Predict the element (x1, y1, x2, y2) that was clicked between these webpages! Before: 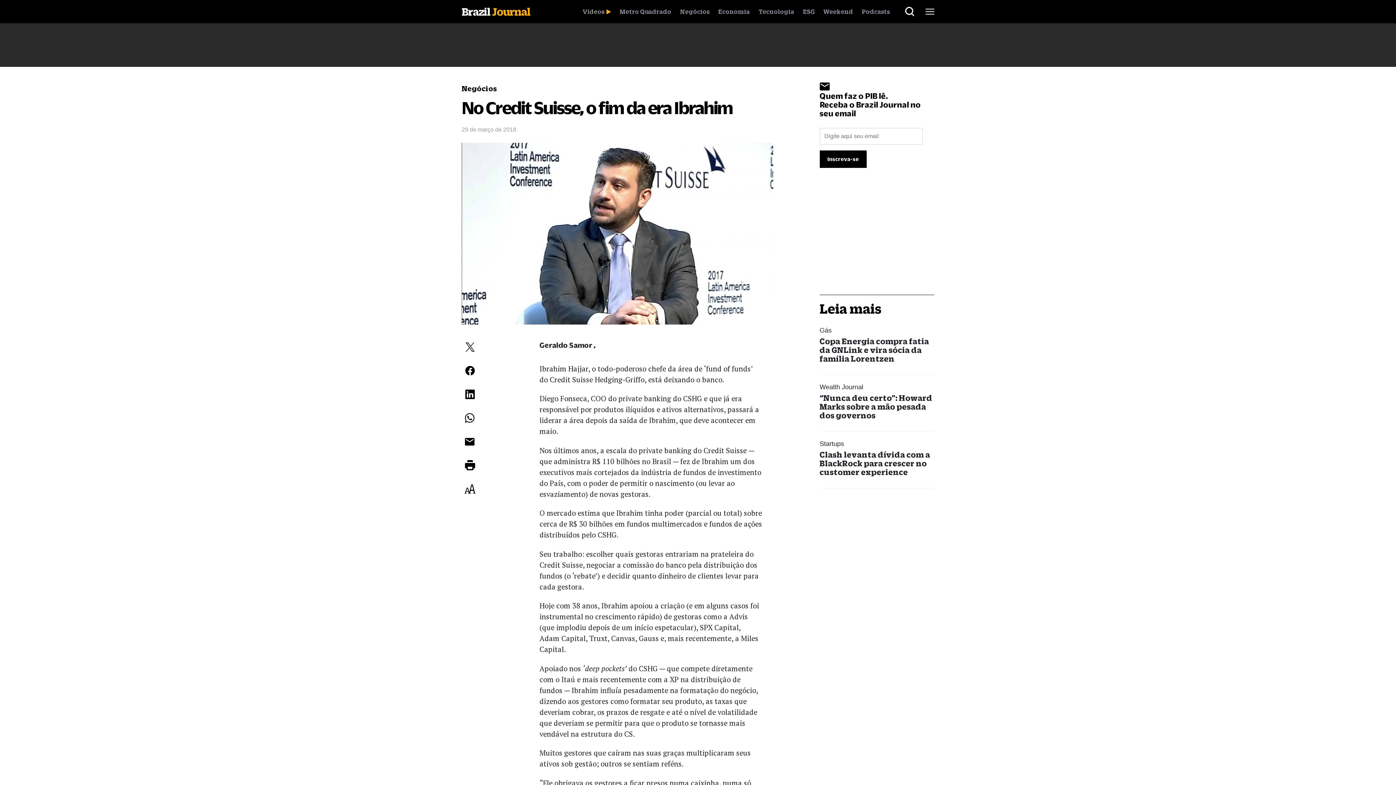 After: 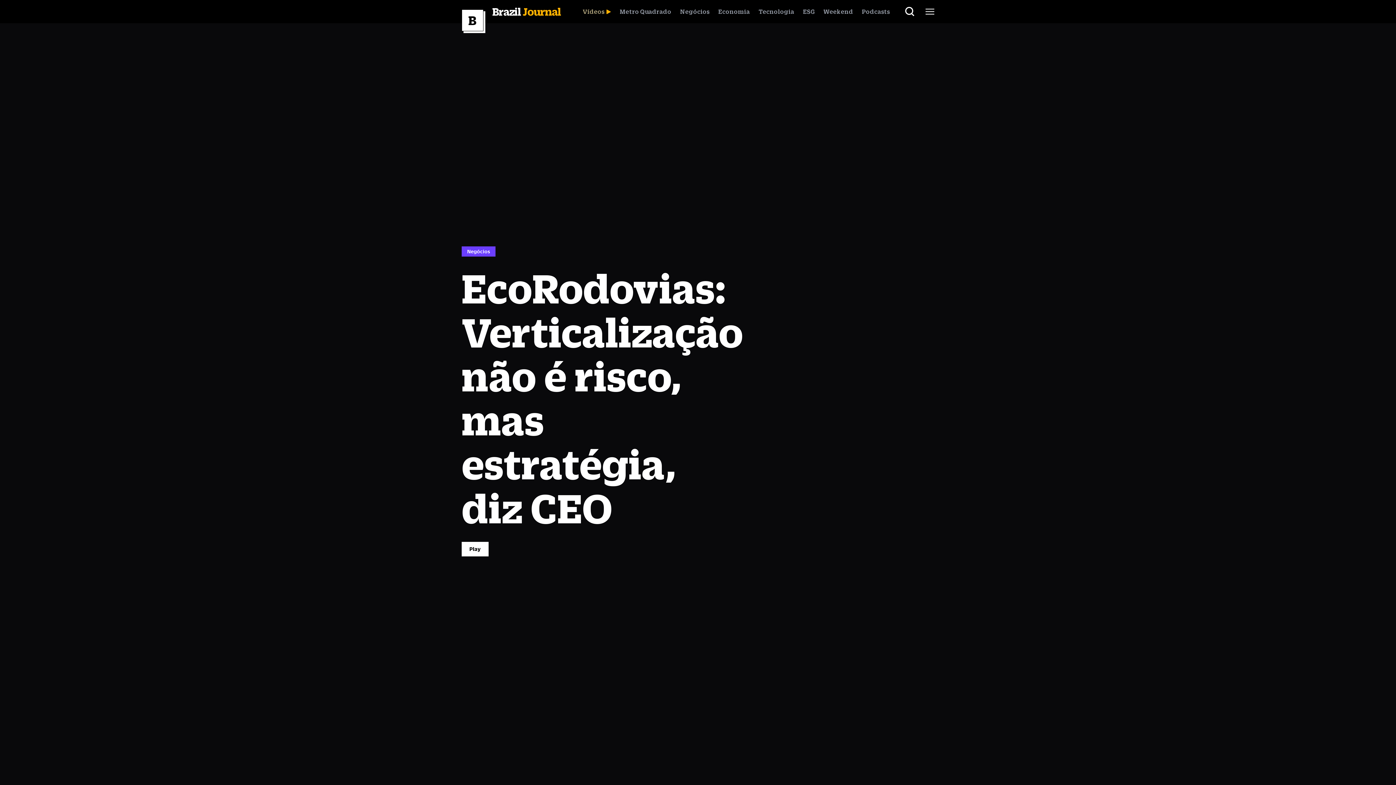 Action: bbox: (582, 8, 611, 14) label: Vídeos